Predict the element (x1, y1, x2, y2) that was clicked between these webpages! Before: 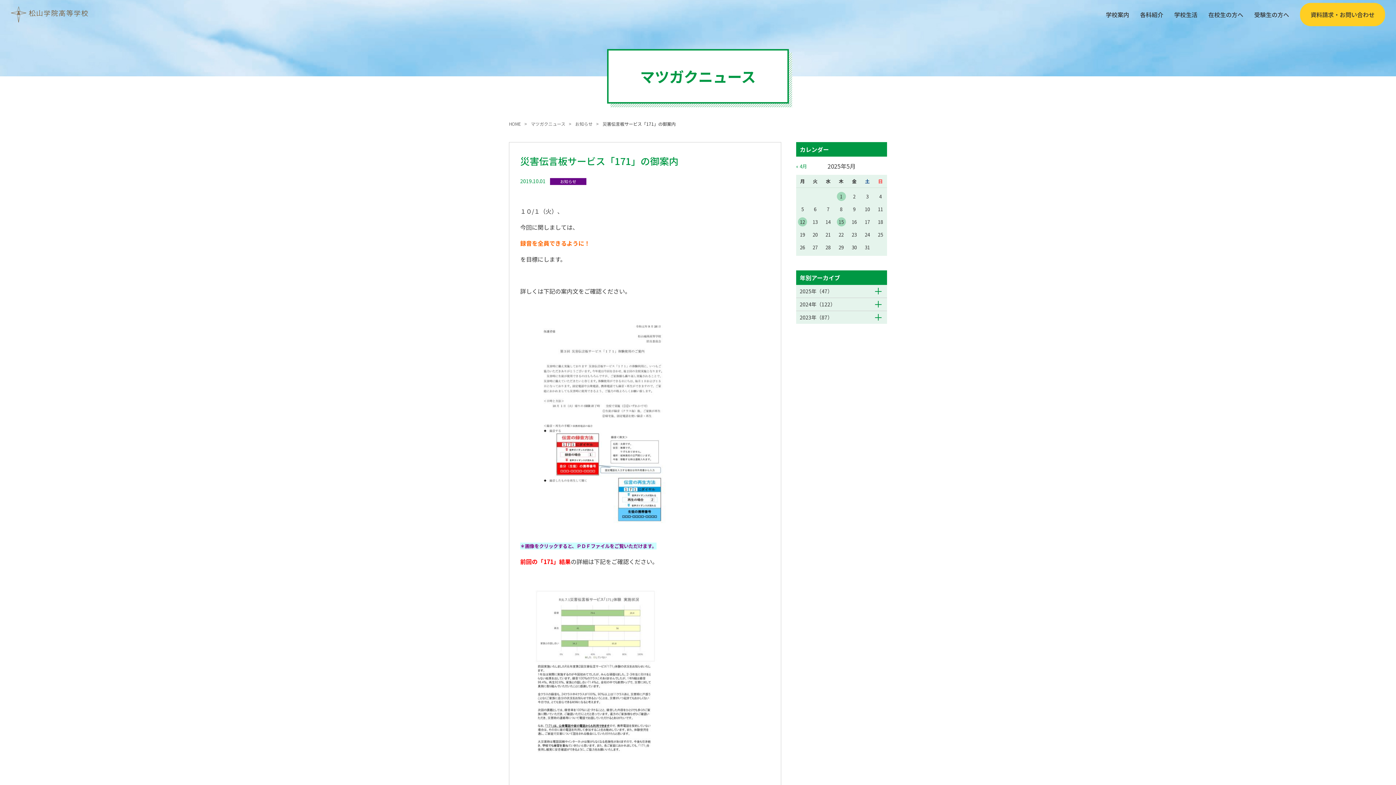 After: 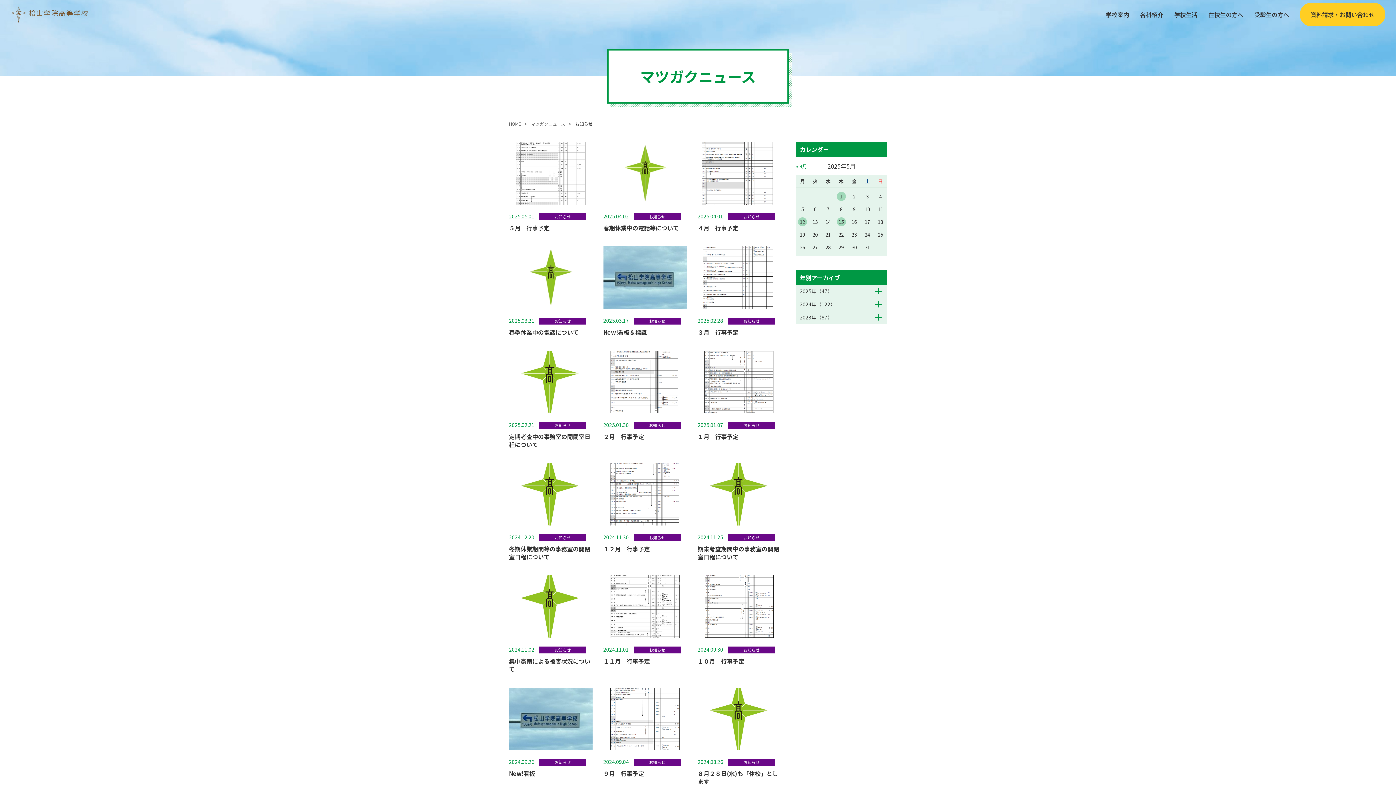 Action: bbox: (550, 178, 586, 185) label: お知らせ